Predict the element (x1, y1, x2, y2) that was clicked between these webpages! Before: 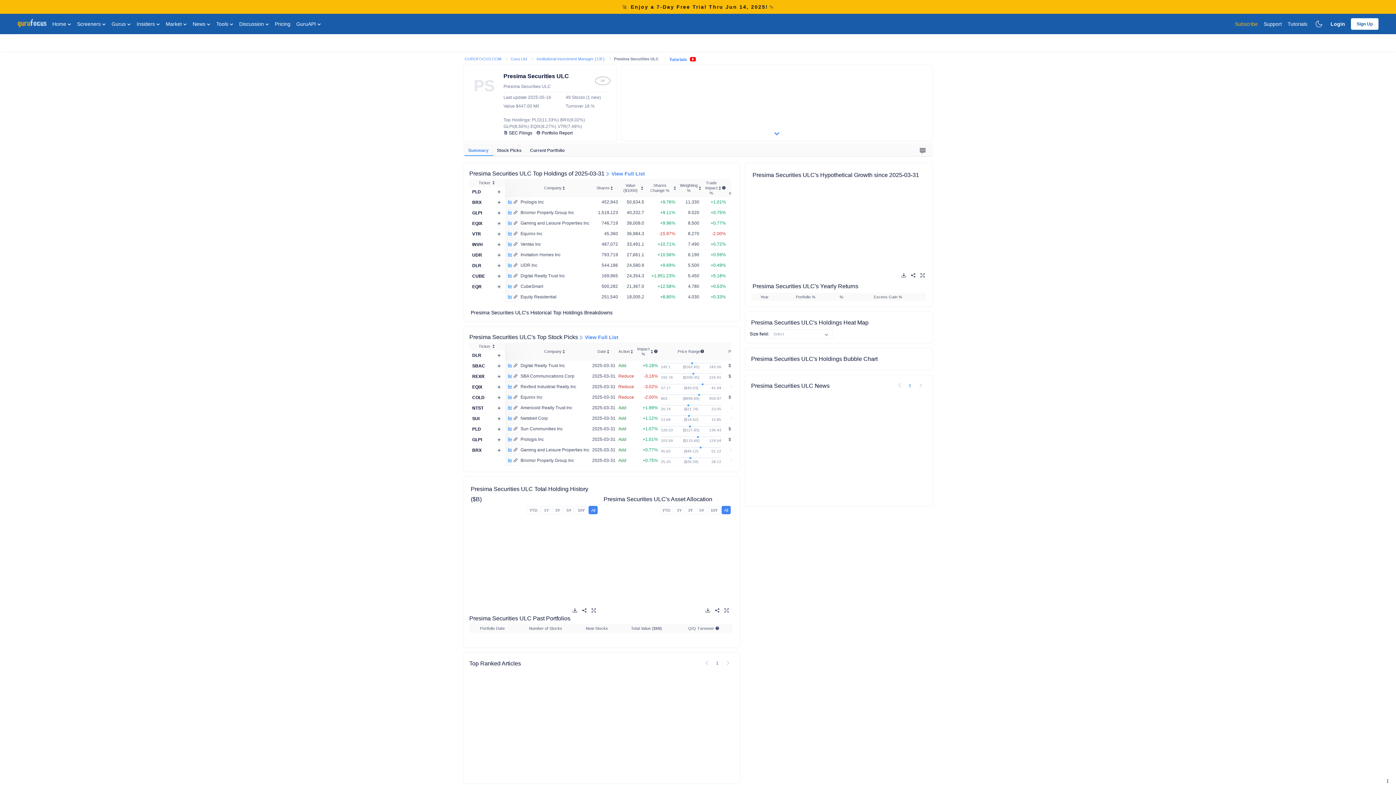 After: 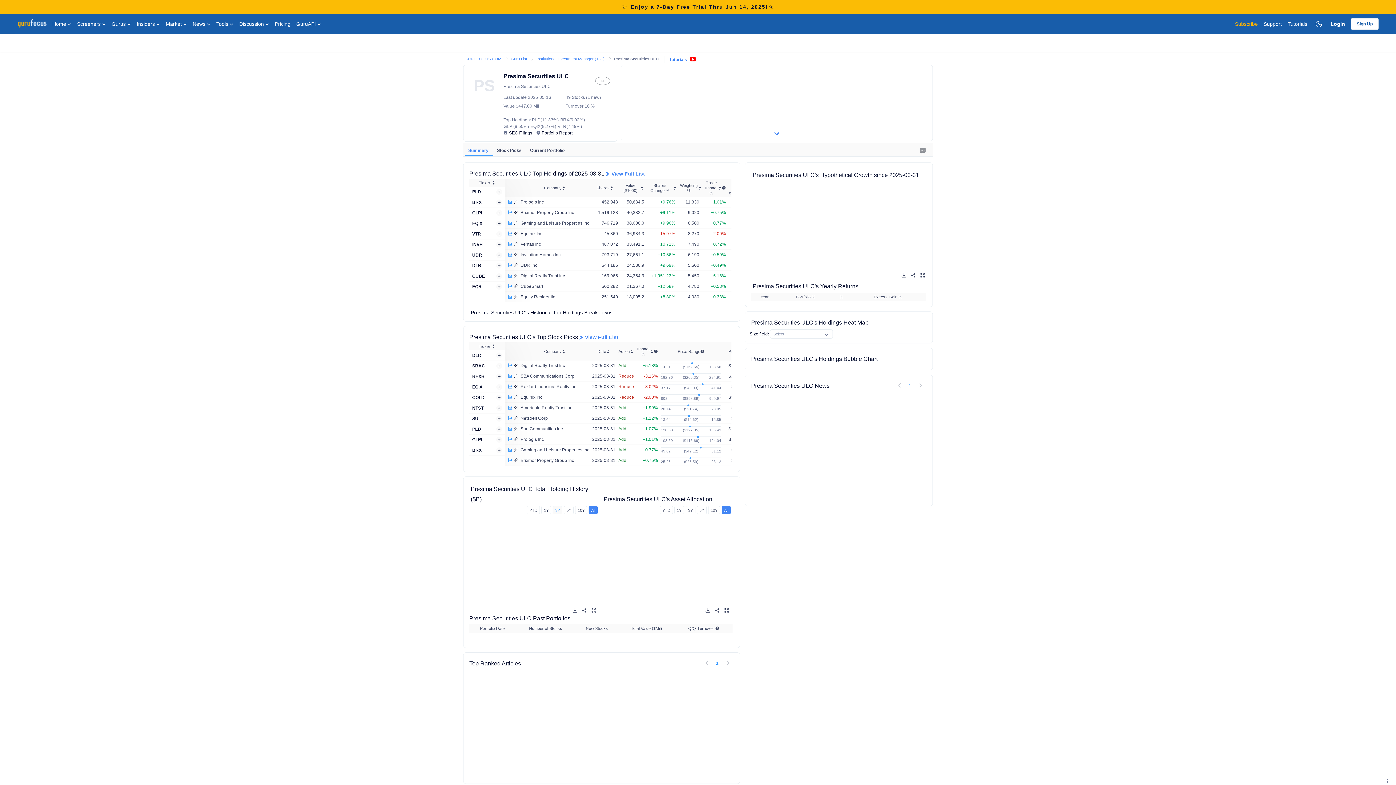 Action: bbox: (552, 506, 562, 514) label: 3Y